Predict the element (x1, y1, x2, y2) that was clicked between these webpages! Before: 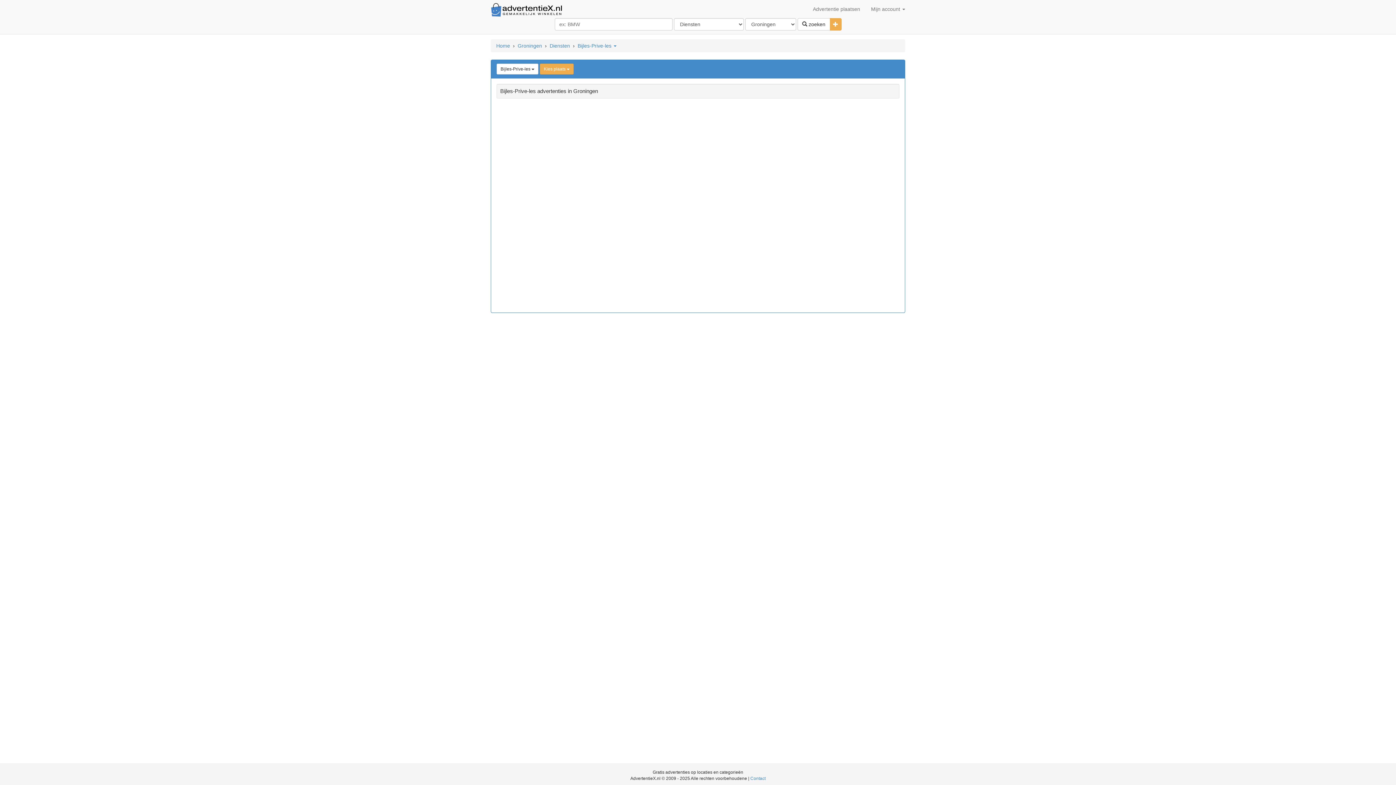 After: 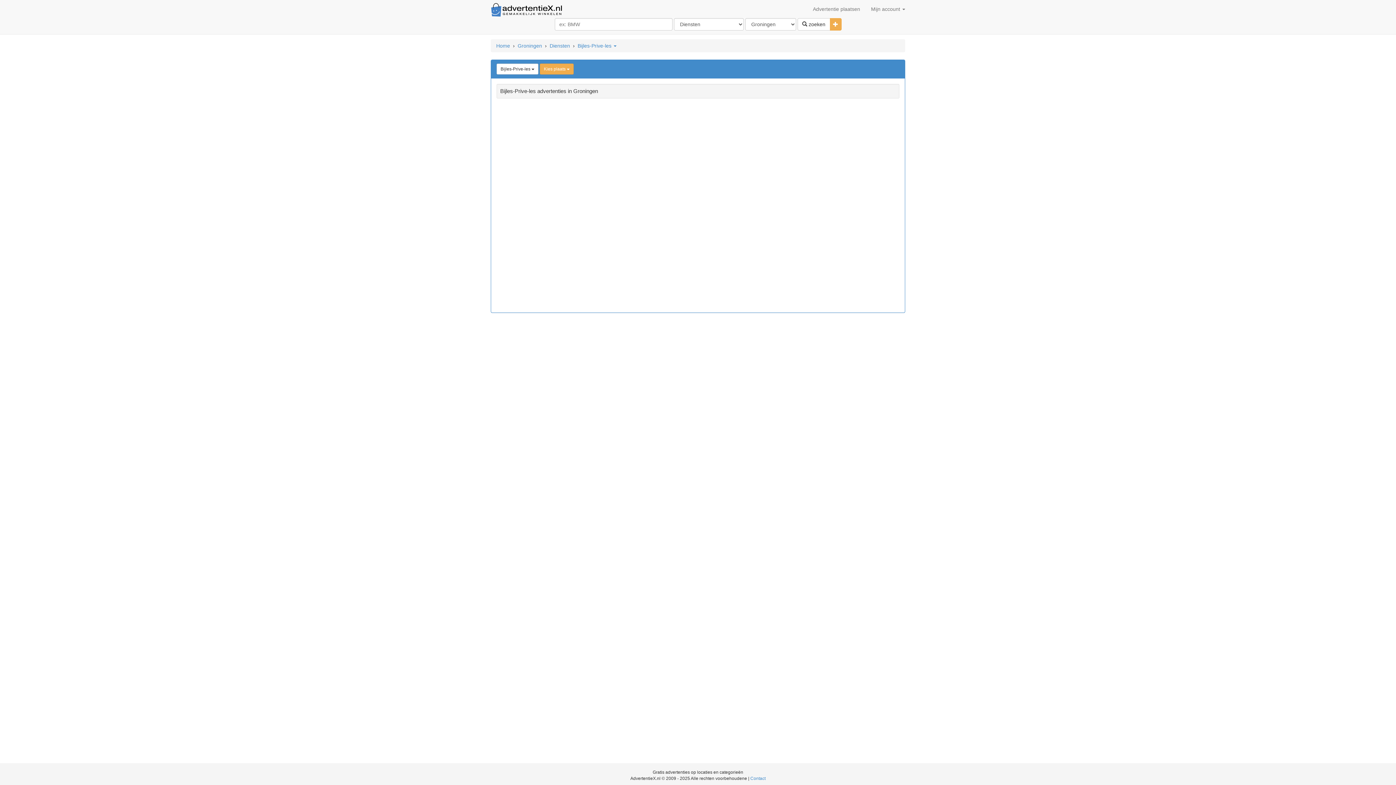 Action: bbox: (797, 18, 830, 30) label:  zoeken